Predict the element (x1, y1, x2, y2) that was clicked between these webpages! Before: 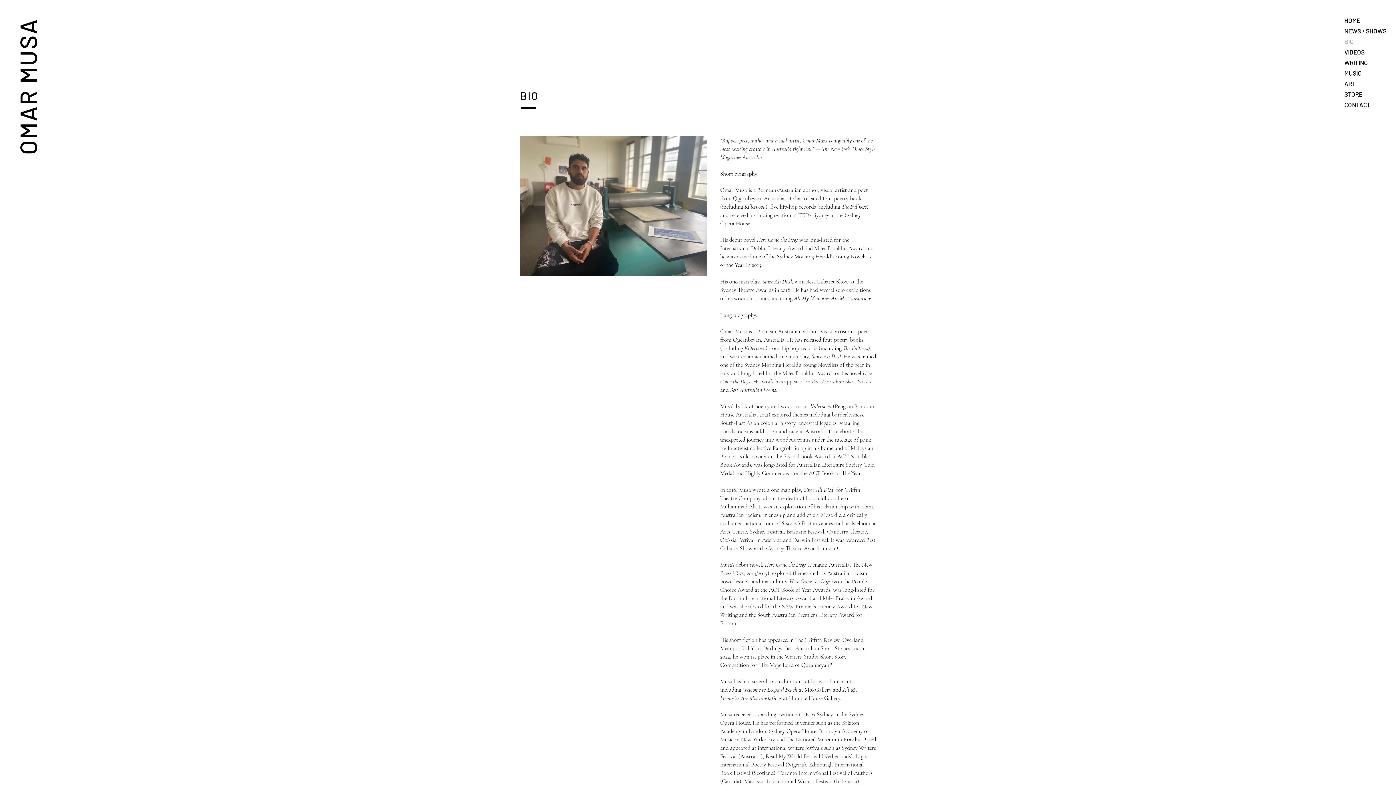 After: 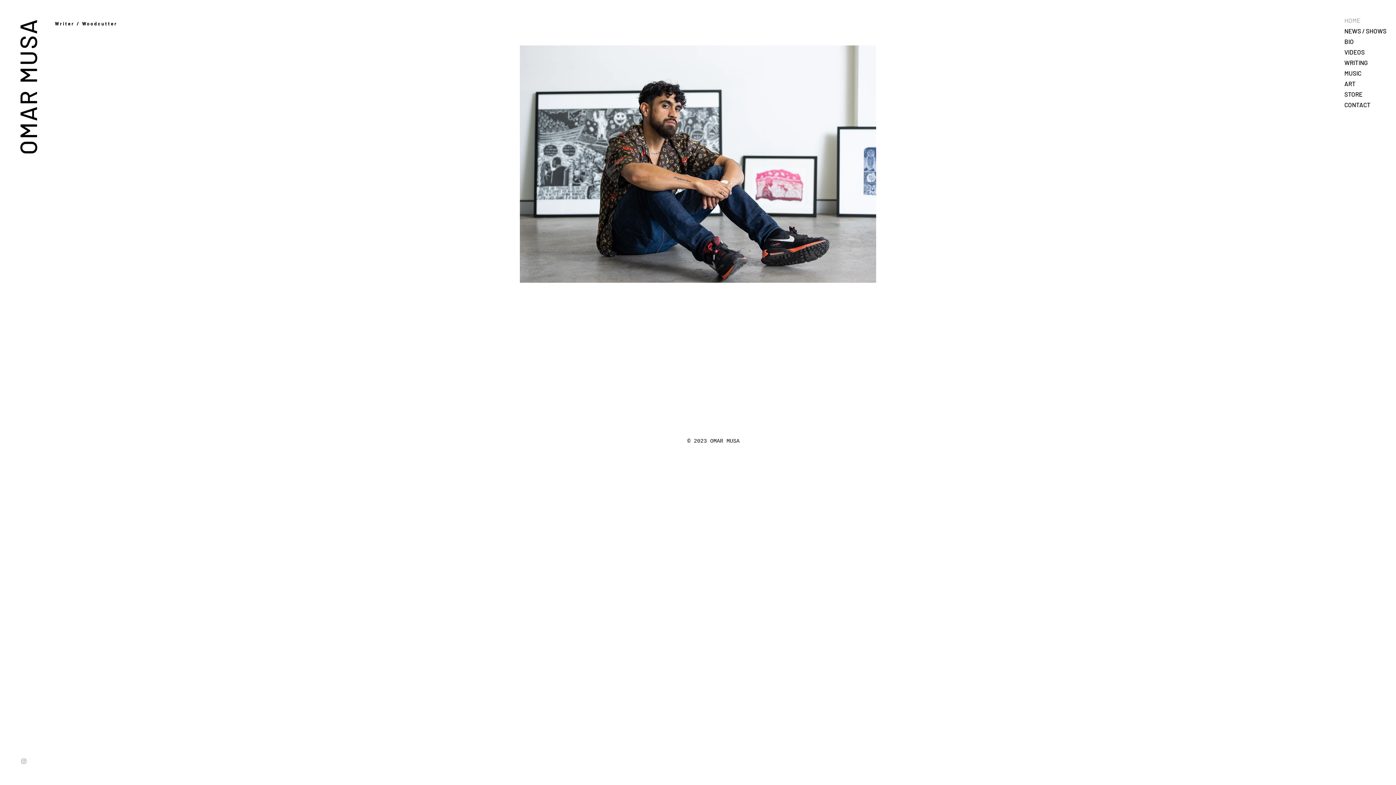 Action: label: OMAR MUSA bbox: (13, 18, 41, 154)